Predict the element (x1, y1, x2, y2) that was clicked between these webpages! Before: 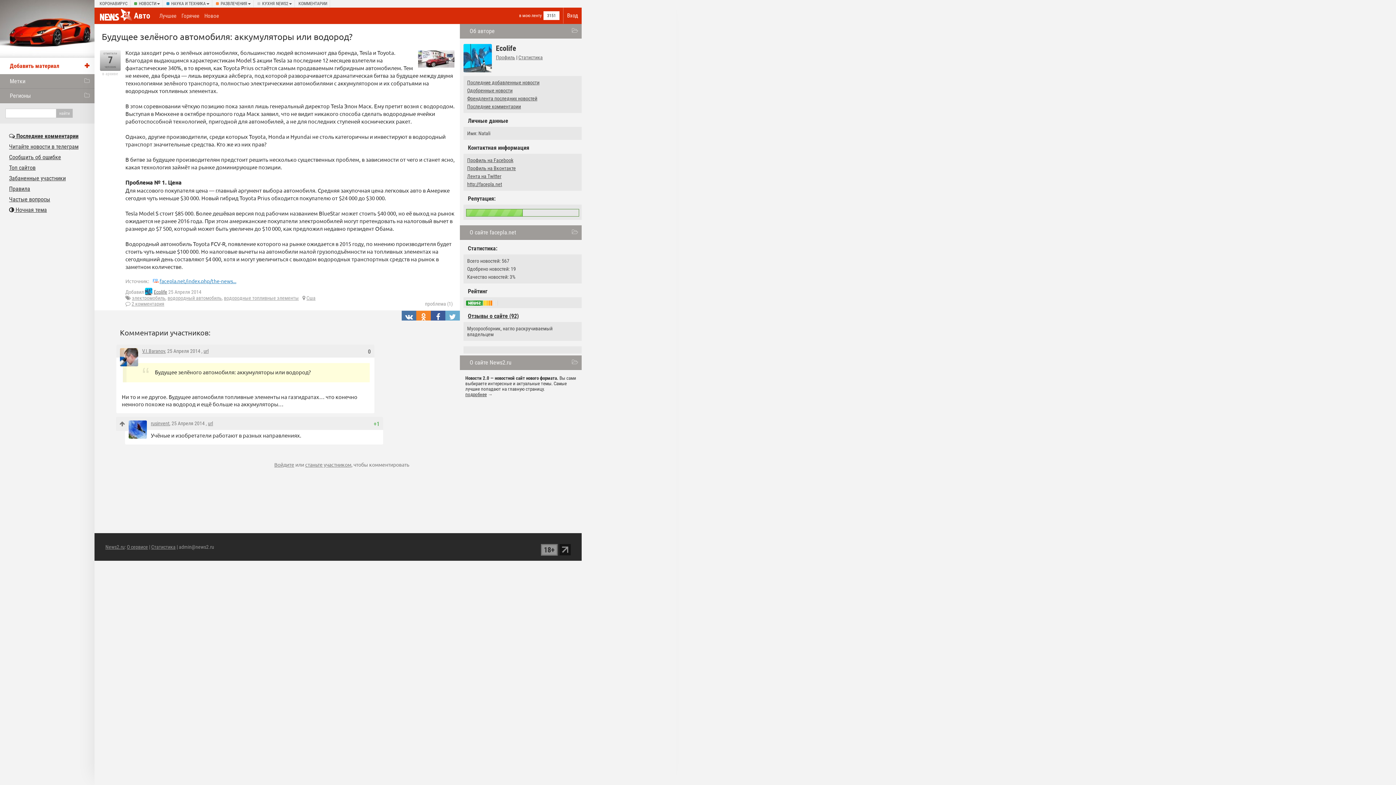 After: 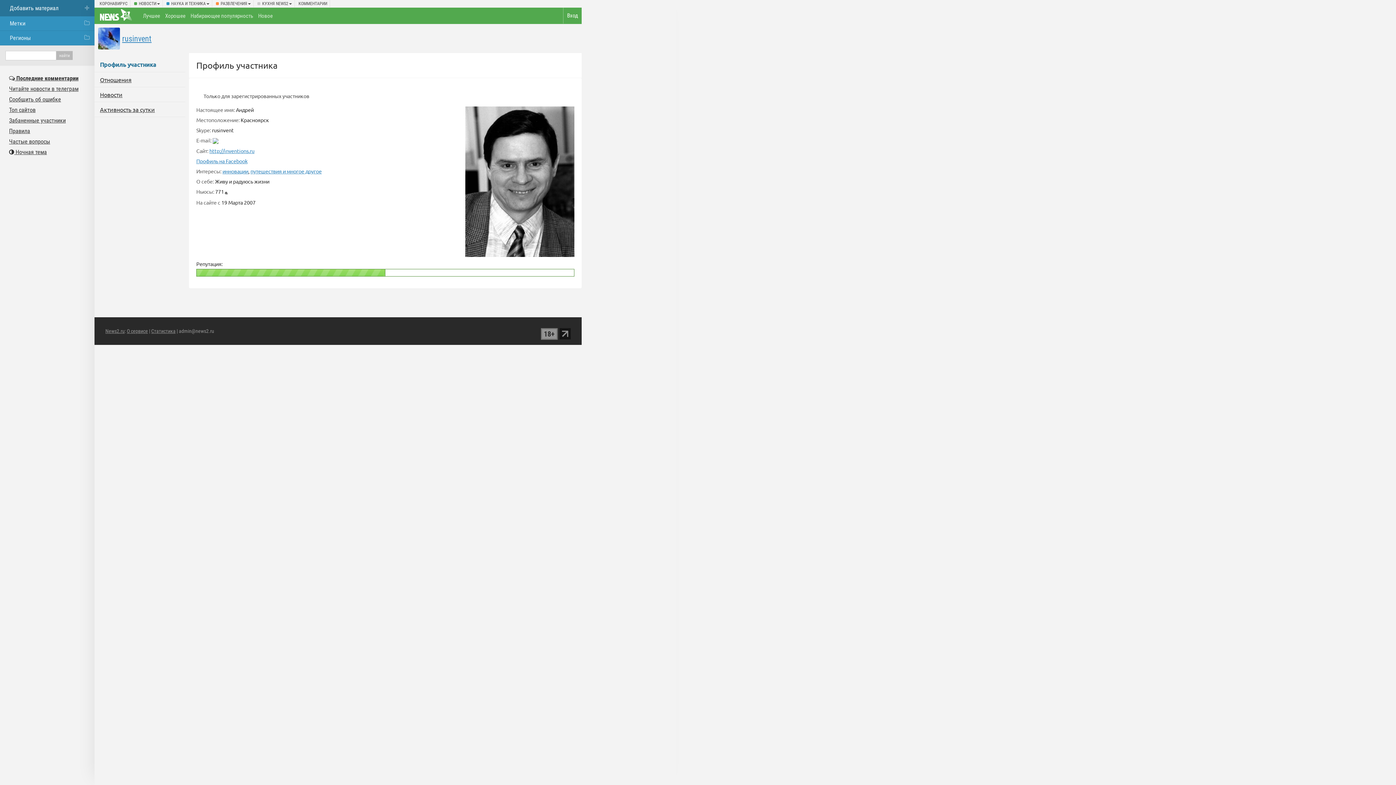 Action: label: rusinvent bbox: (150, 420, 169, 426)